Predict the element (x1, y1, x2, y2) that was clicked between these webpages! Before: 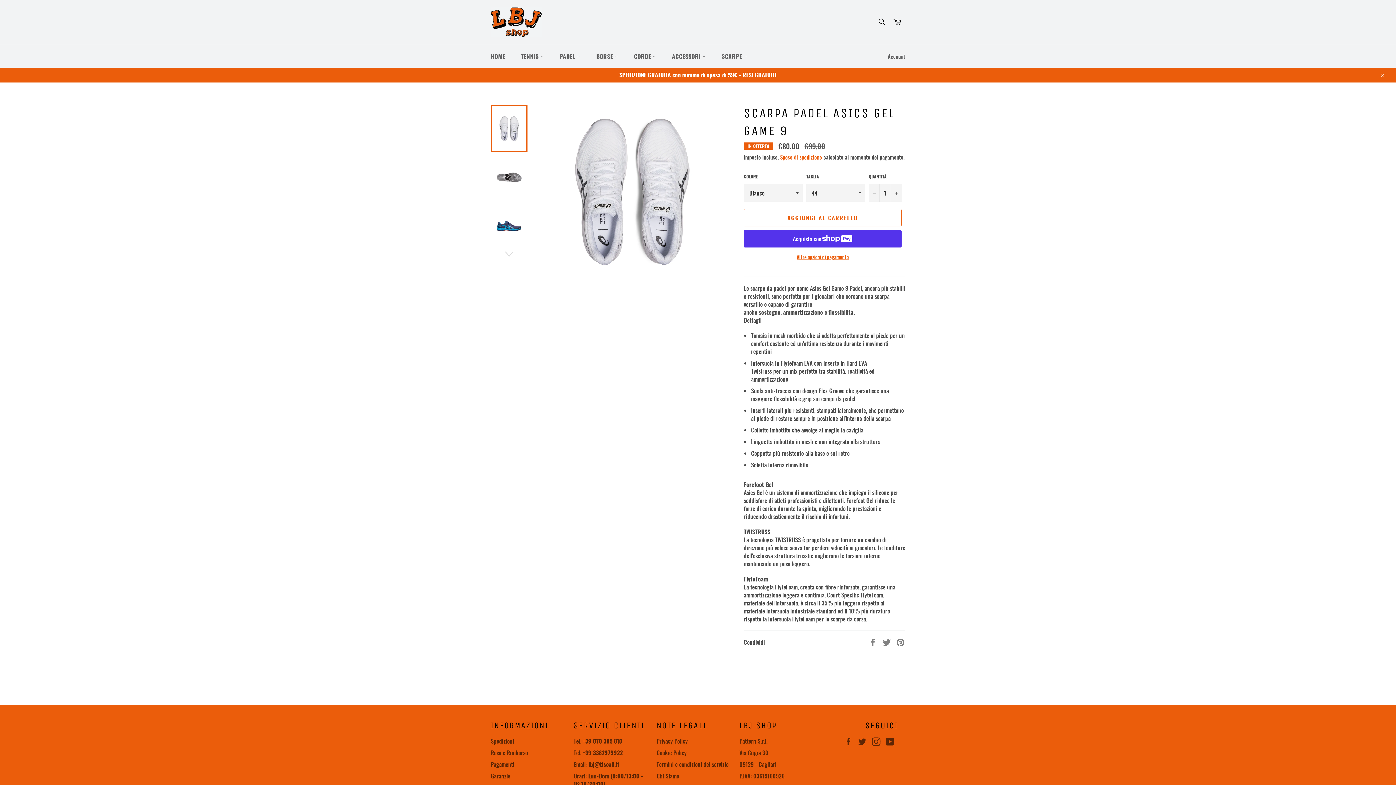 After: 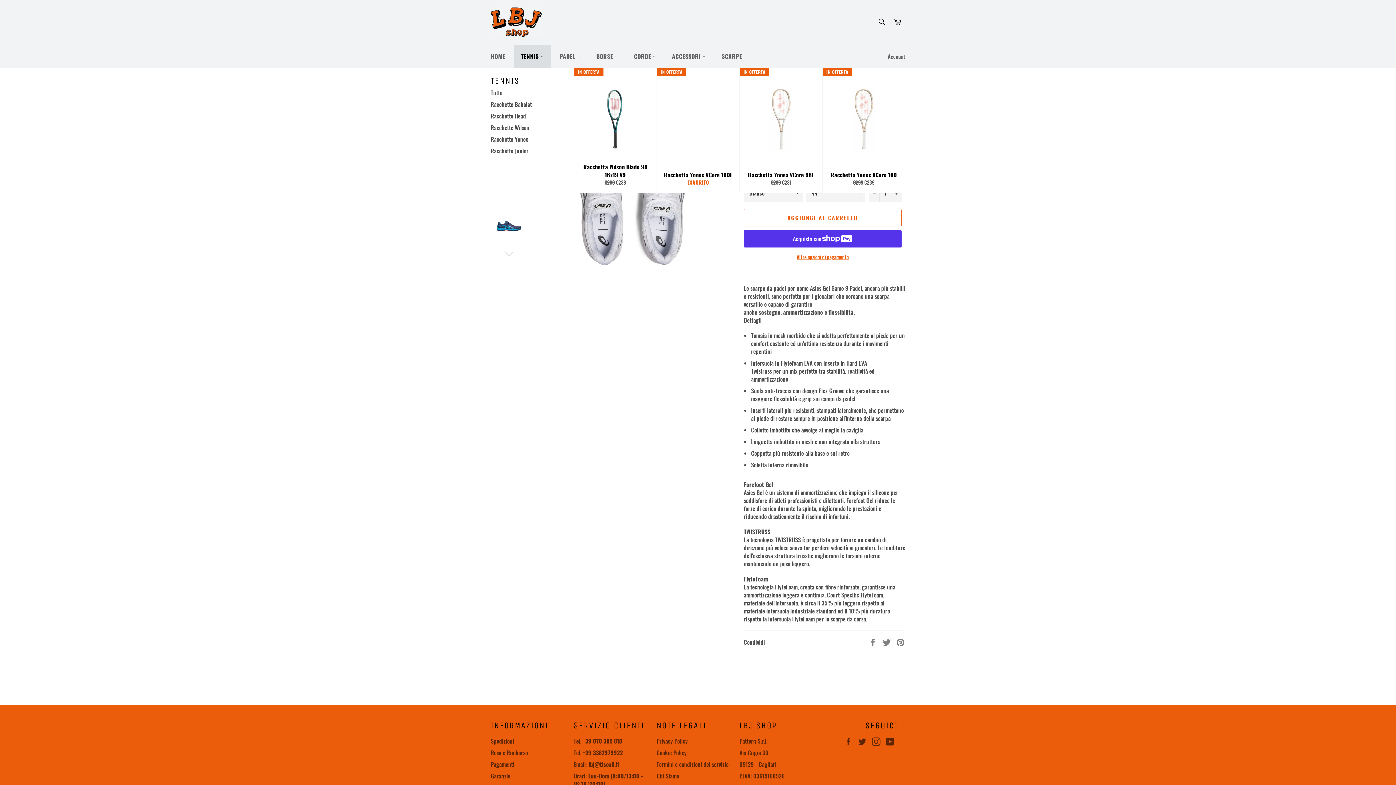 Action: bbox: (513, 45, 551, 67) label: TENNIS 